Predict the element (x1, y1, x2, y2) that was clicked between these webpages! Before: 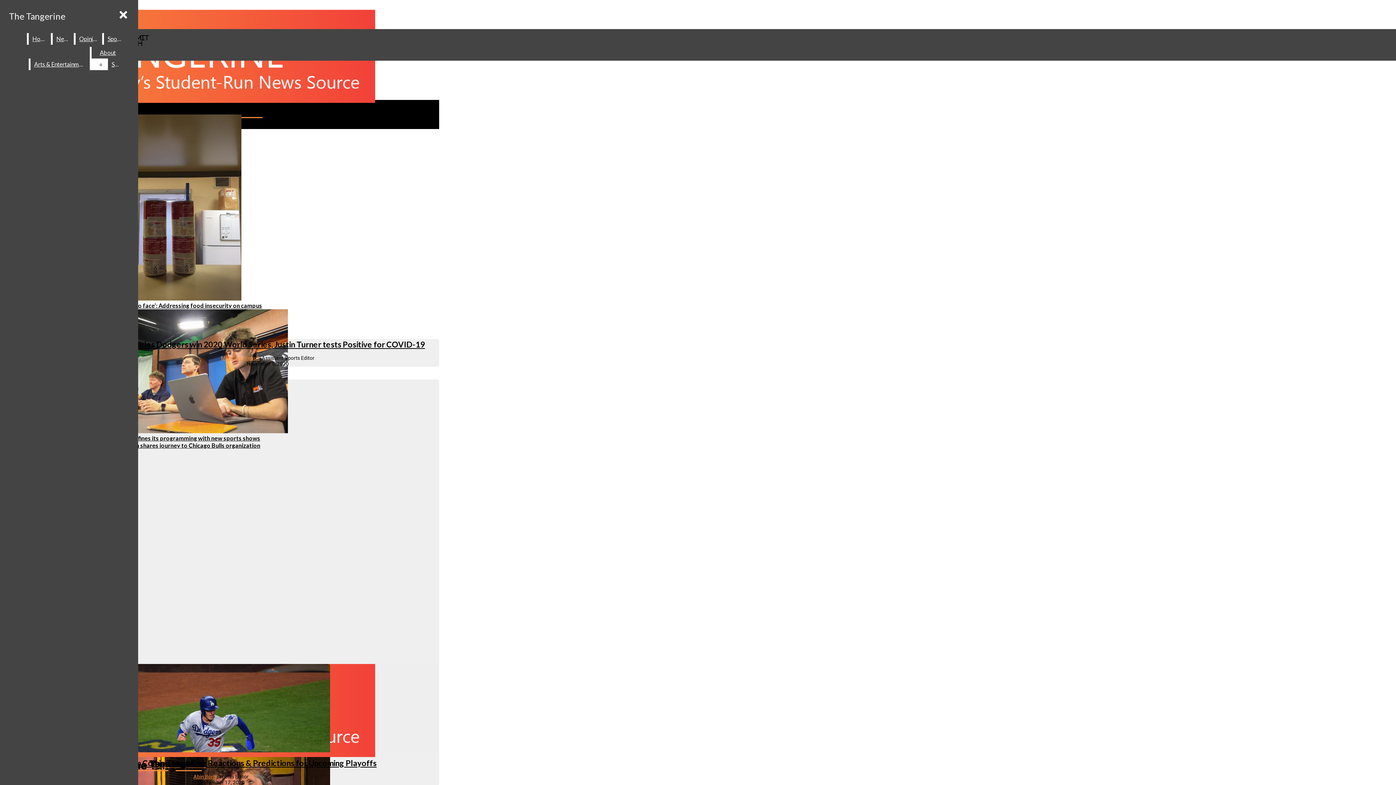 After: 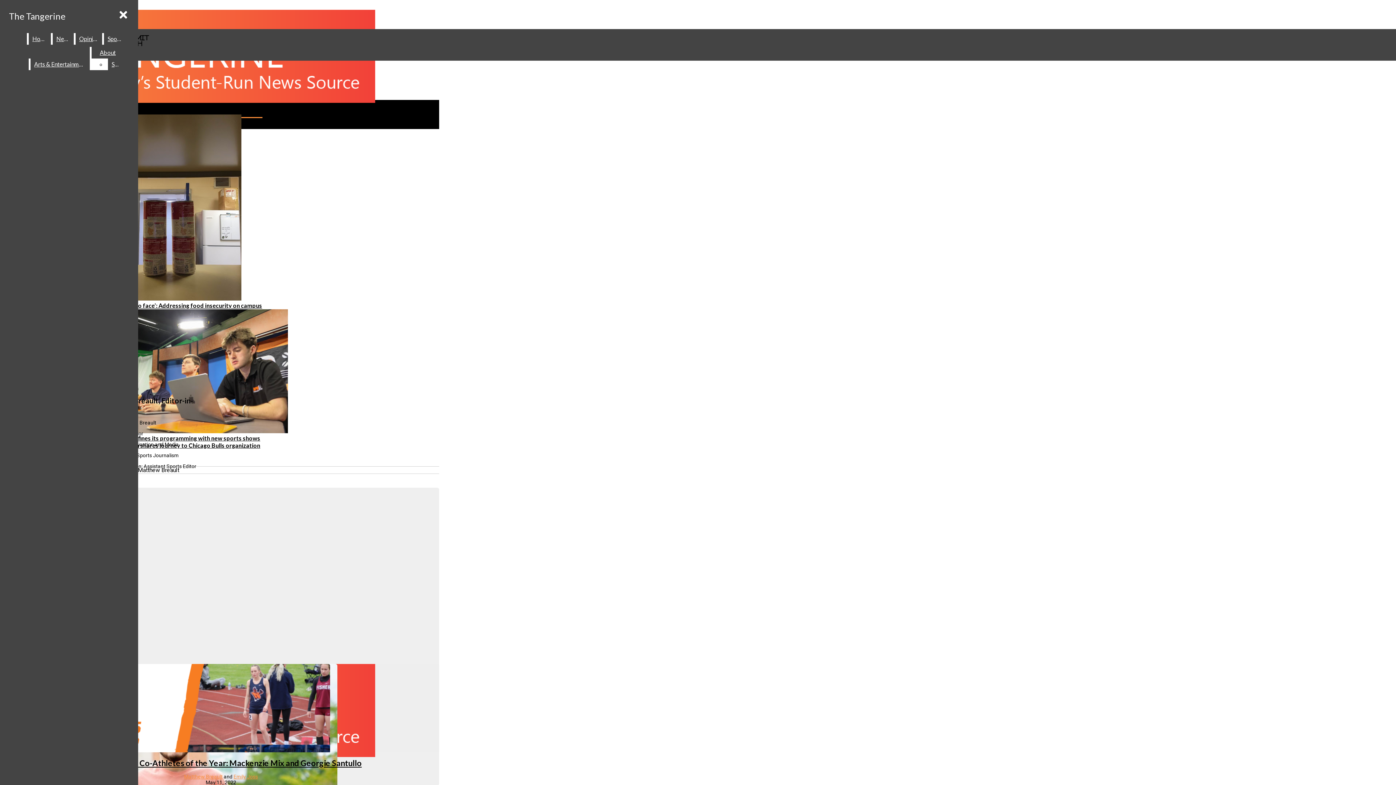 Action: bbox: (221, 355, 259, 361) label: Matthew Breault